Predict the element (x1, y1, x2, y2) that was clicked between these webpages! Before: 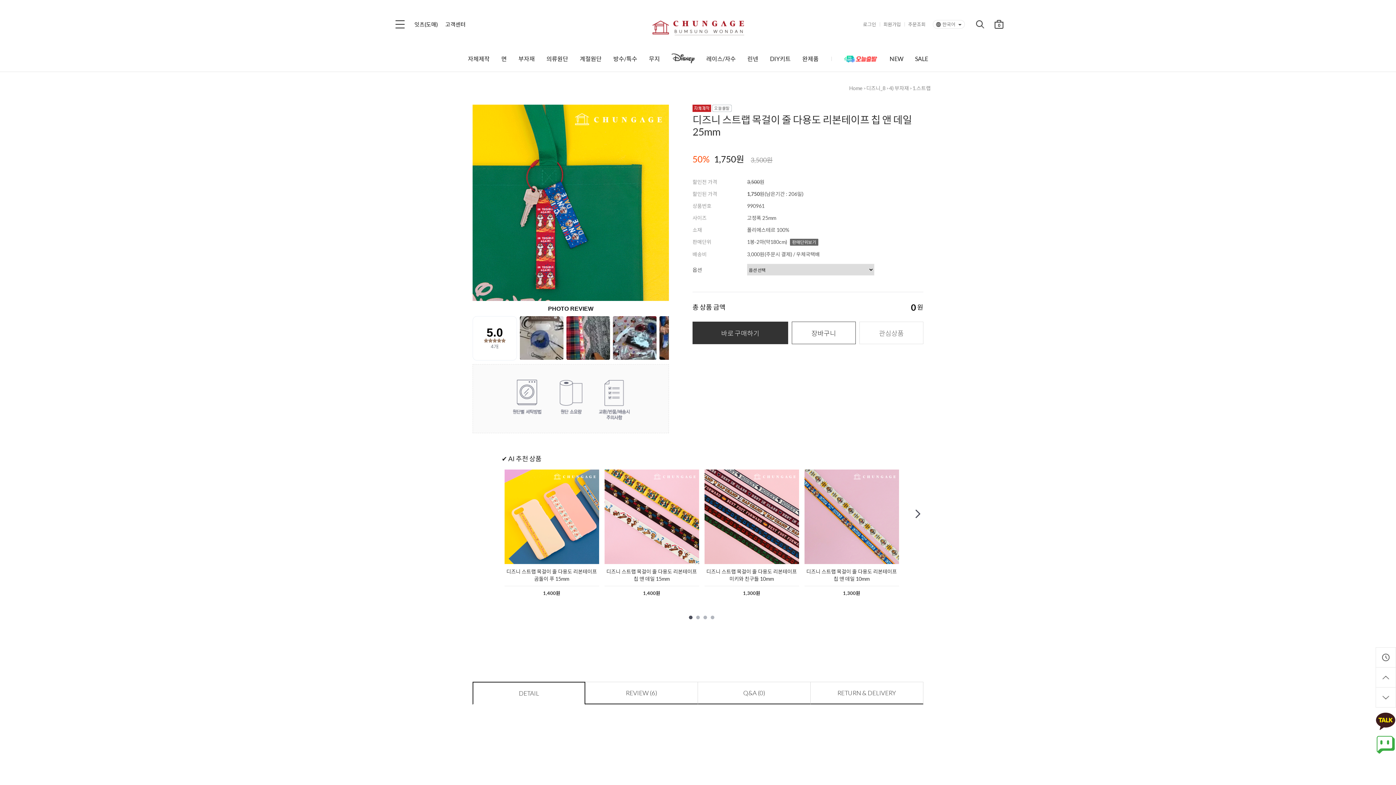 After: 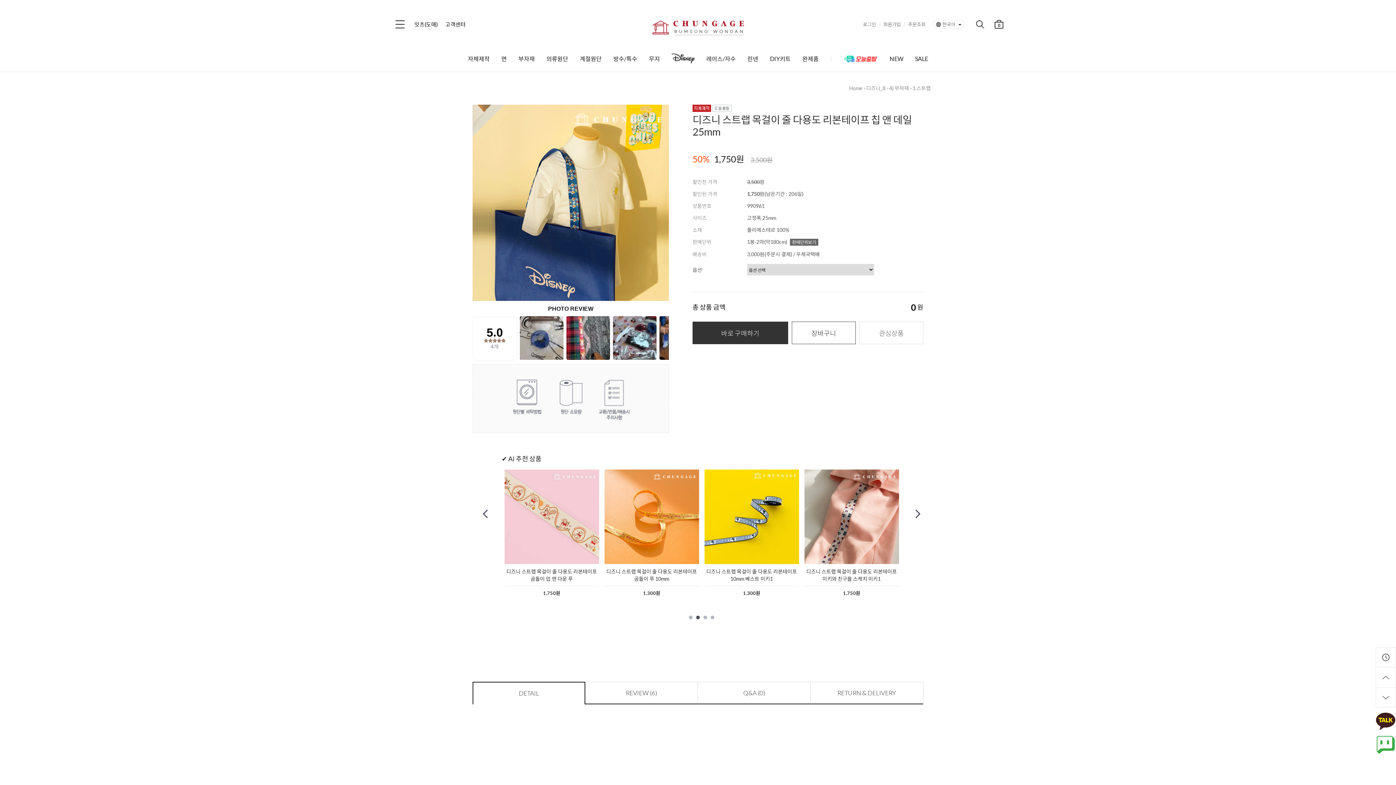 Action: label: Go to slide 2 bbox: (696, 616, 700, 619)